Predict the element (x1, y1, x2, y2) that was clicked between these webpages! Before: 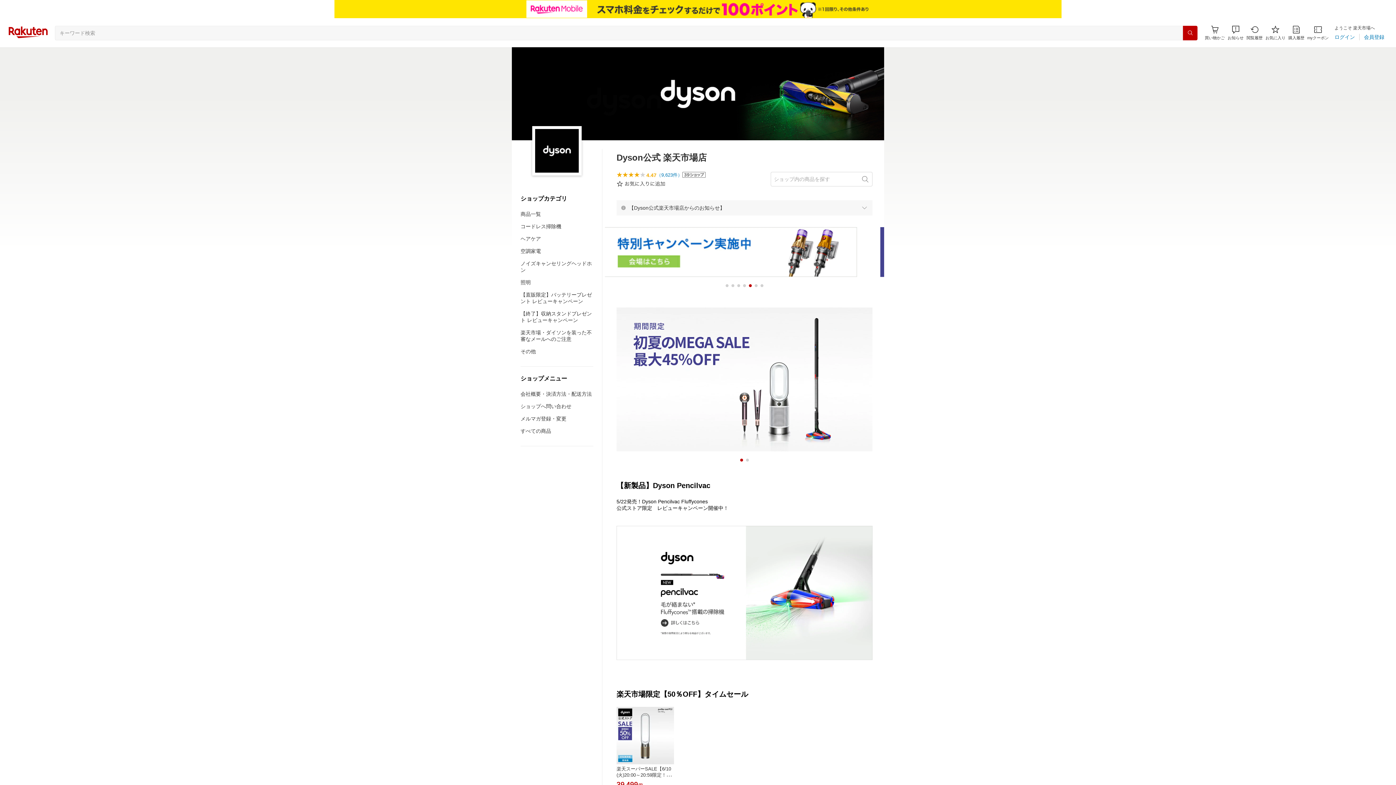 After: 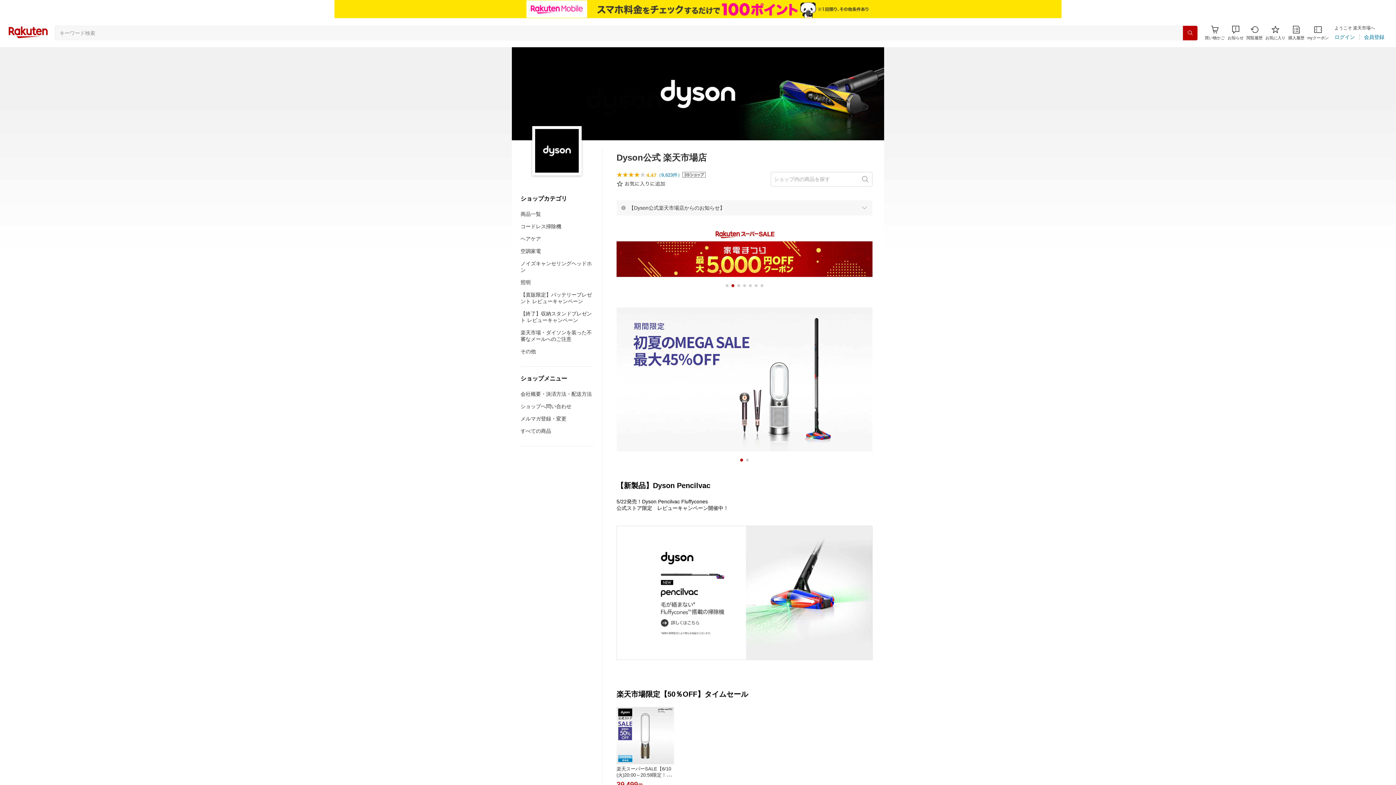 Action: bbox: (0, 0, 1396, 18)